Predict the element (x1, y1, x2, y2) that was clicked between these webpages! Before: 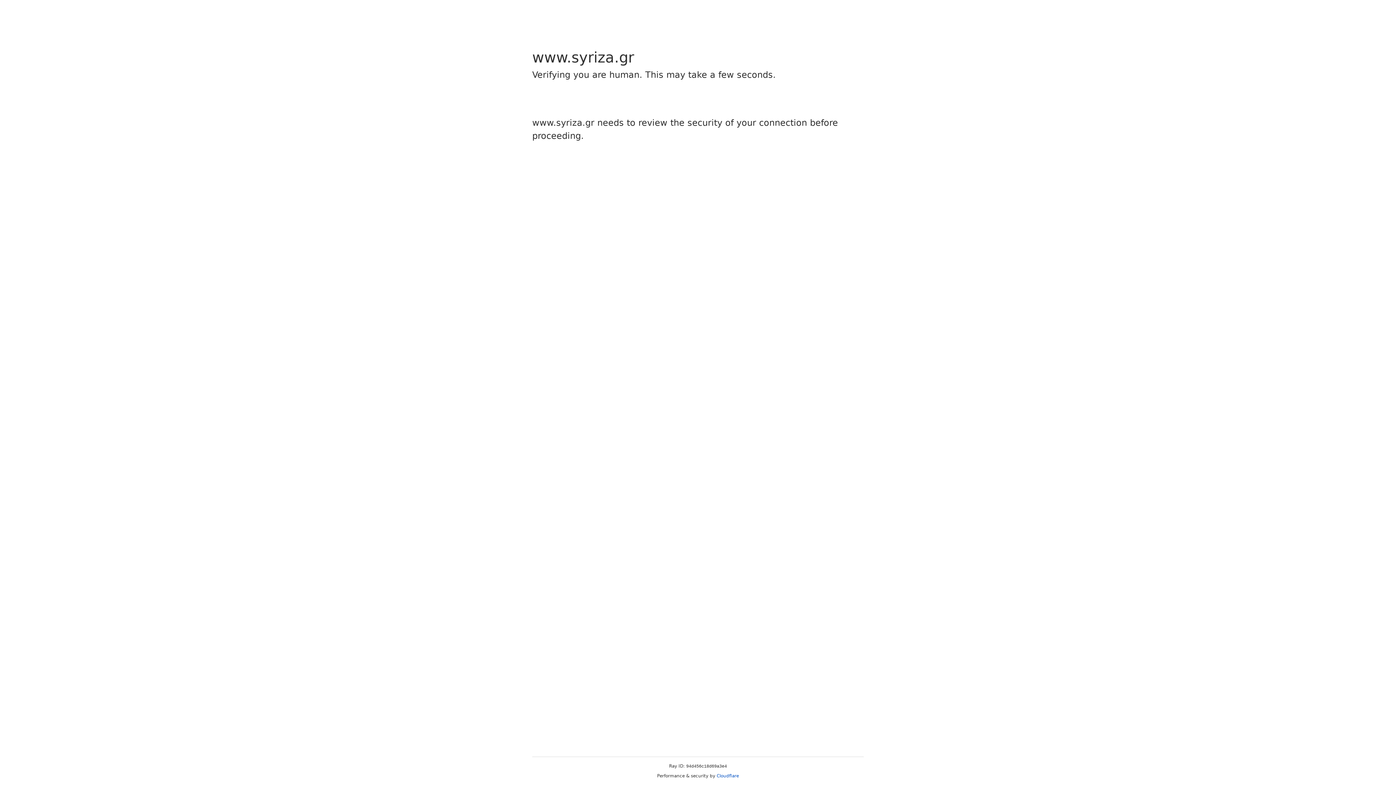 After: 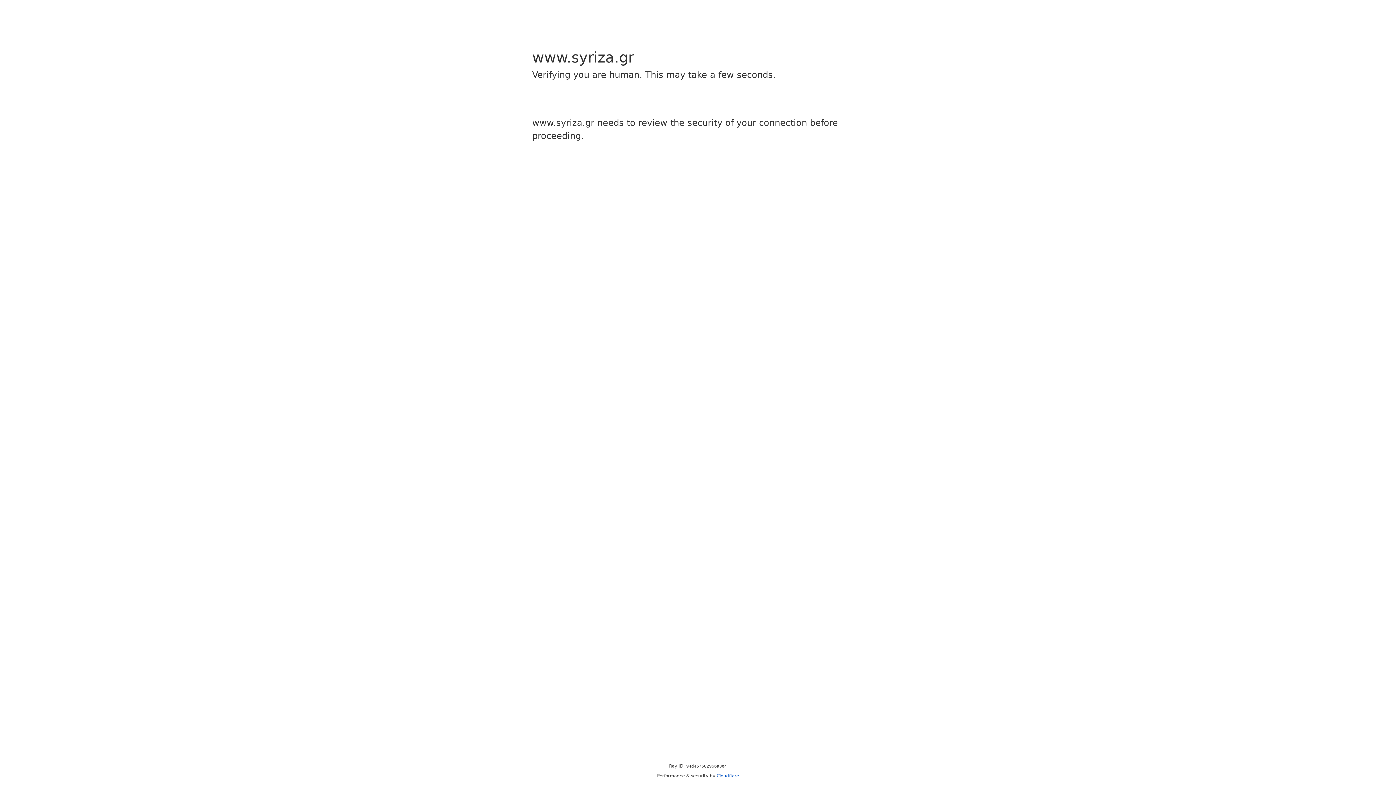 Action: bbox: (716, 773, 739, 778) label: Cloudflare